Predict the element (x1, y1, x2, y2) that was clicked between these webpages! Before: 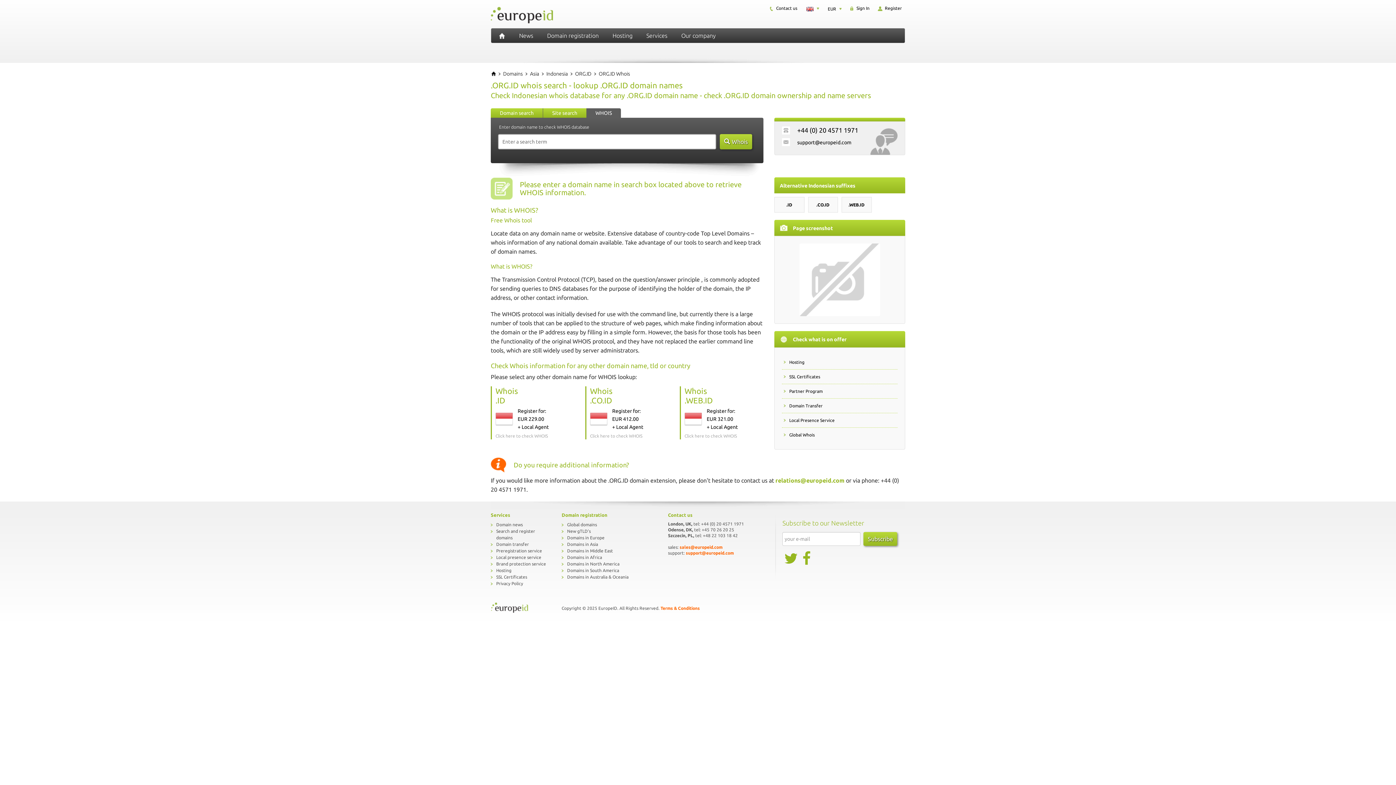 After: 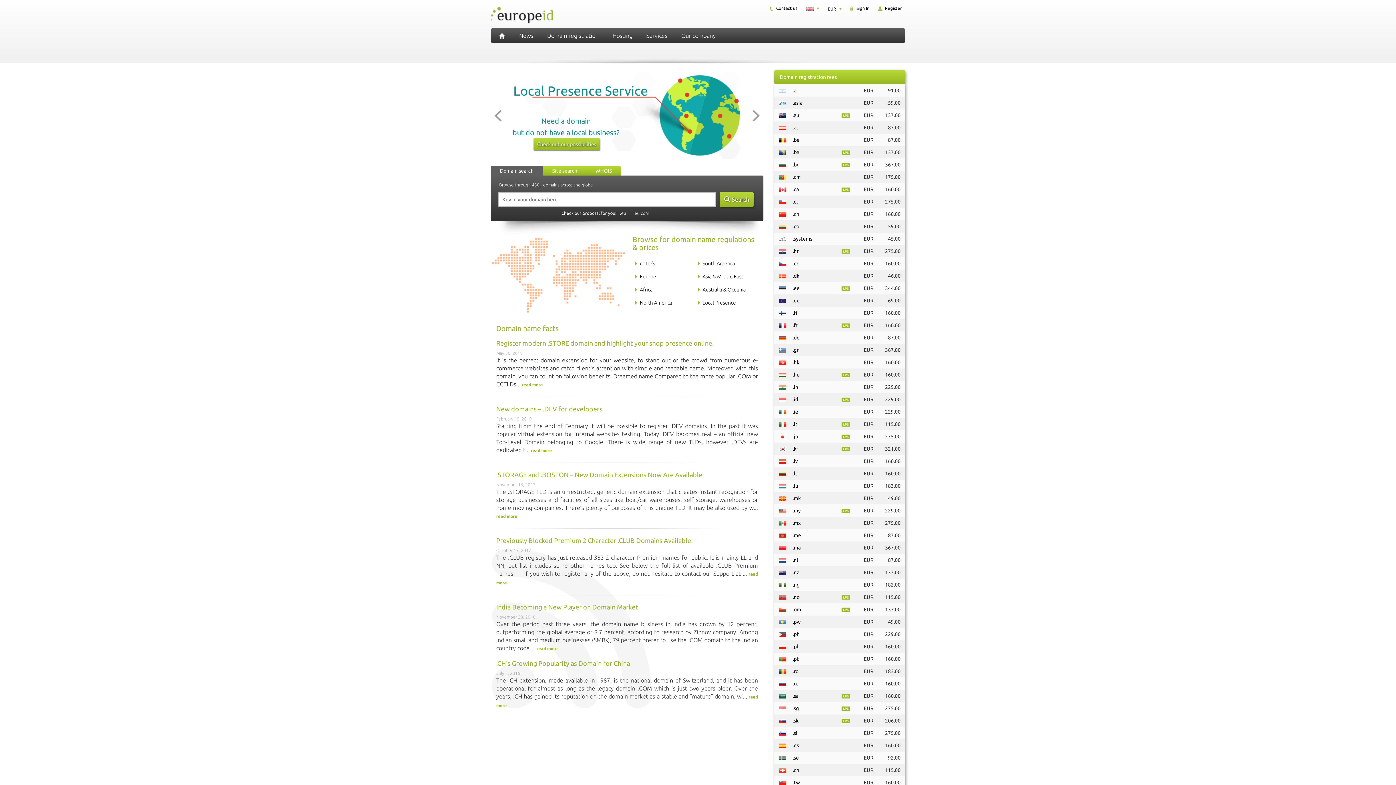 Action: bbox: (490, 10, 556, 16)